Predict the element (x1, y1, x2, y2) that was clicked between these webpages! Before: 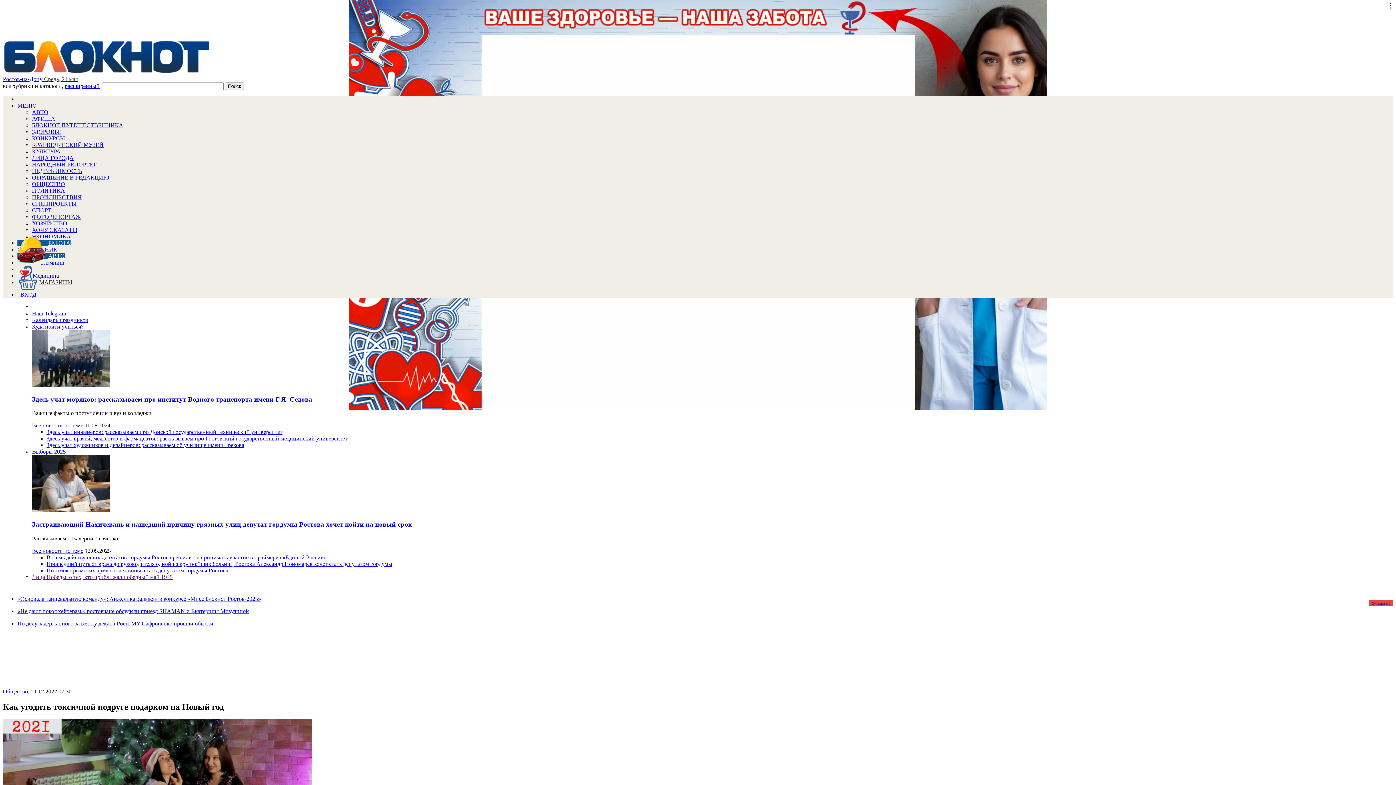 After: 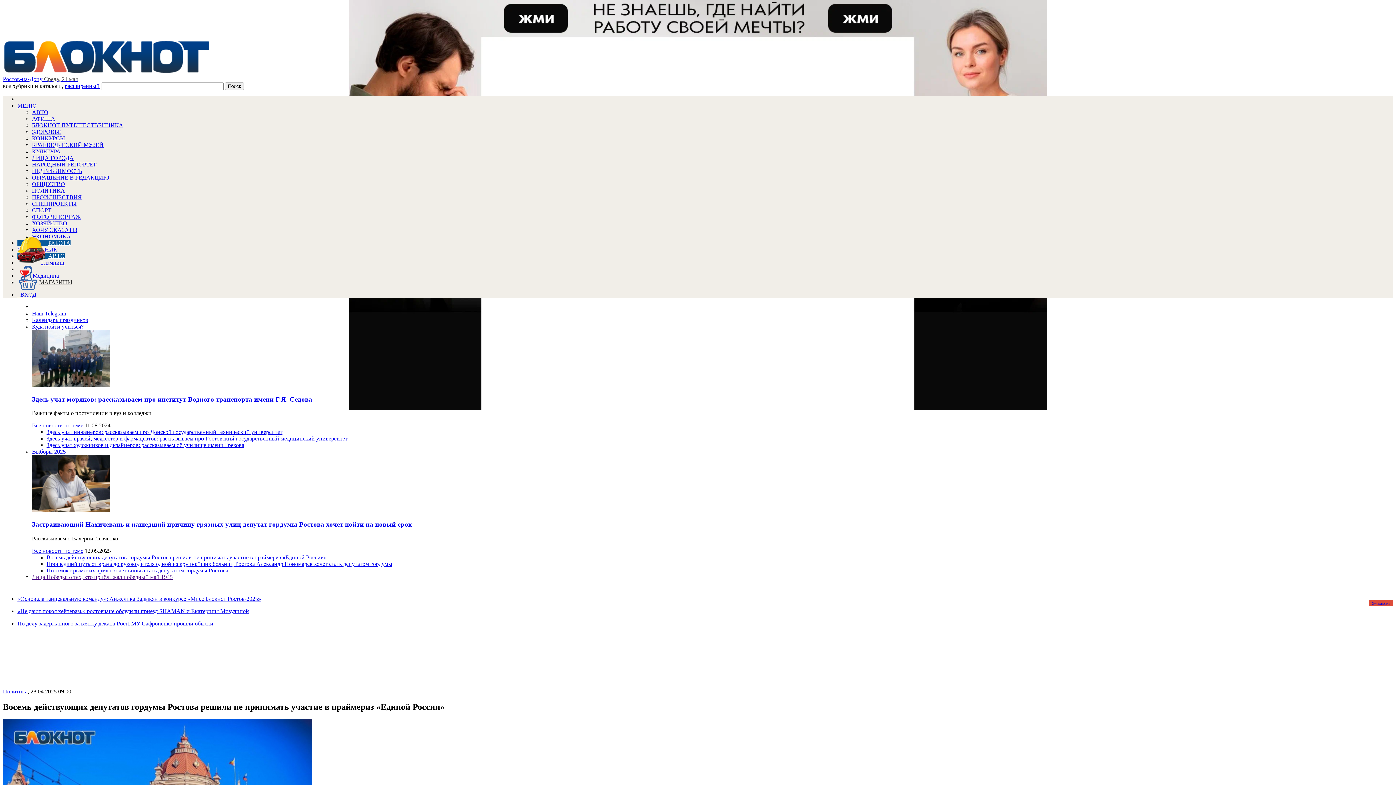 Action: label: Восемь действующих депутатов гордумы Ростова решили не принимать участие в праймериз «Единой России» bbox: (46, 554, 326, 560)